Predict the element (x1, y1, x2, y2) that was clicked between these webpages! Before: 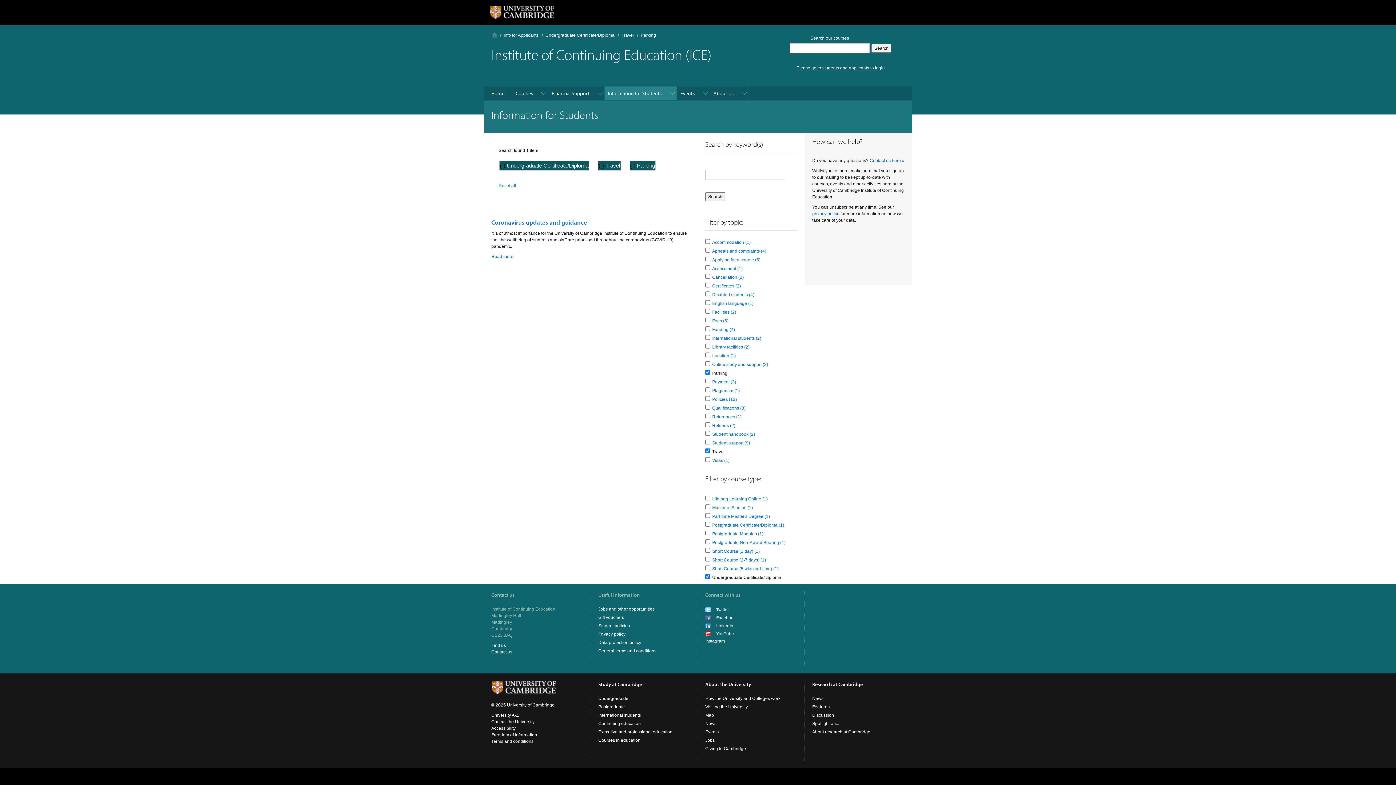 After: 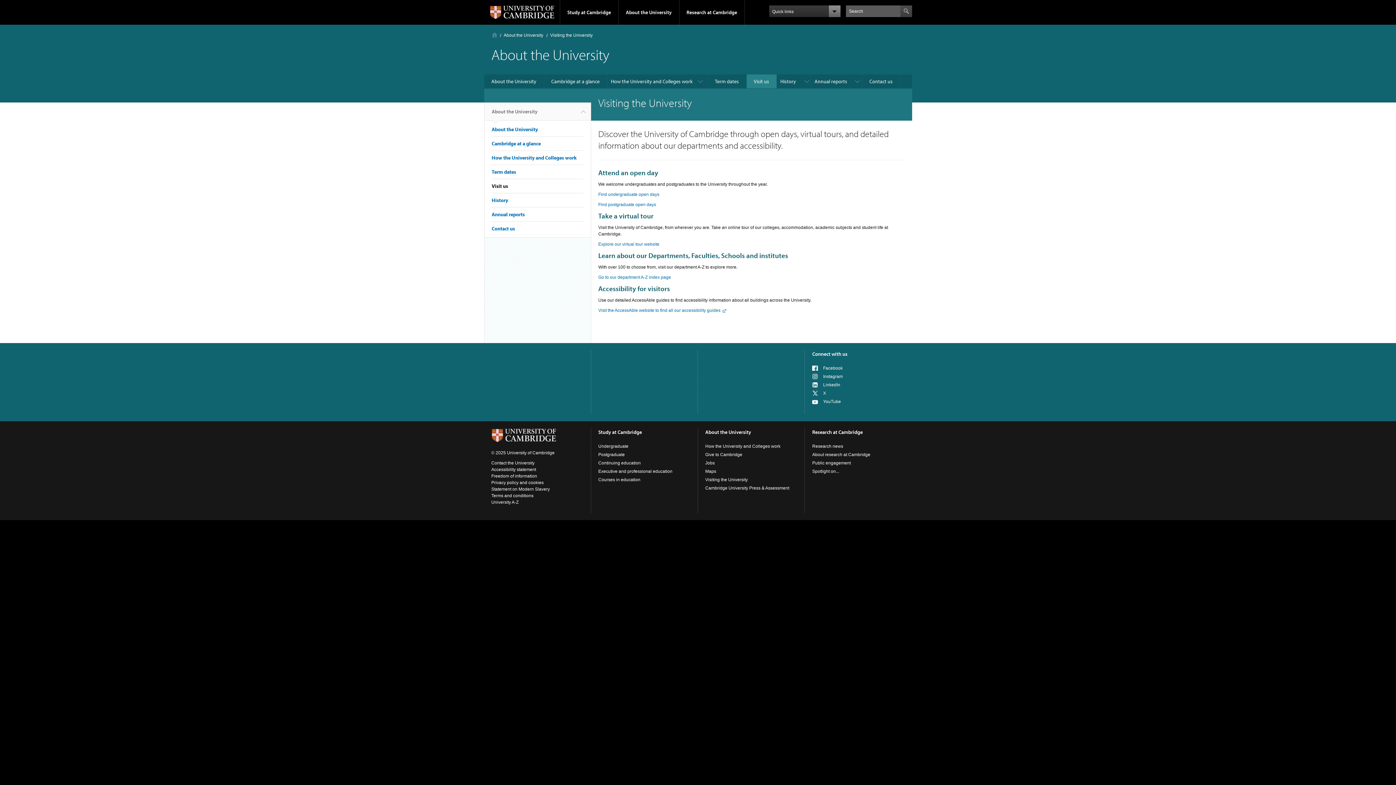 Action: label: Visiting the University bbox: (705, 704, 748, 709)